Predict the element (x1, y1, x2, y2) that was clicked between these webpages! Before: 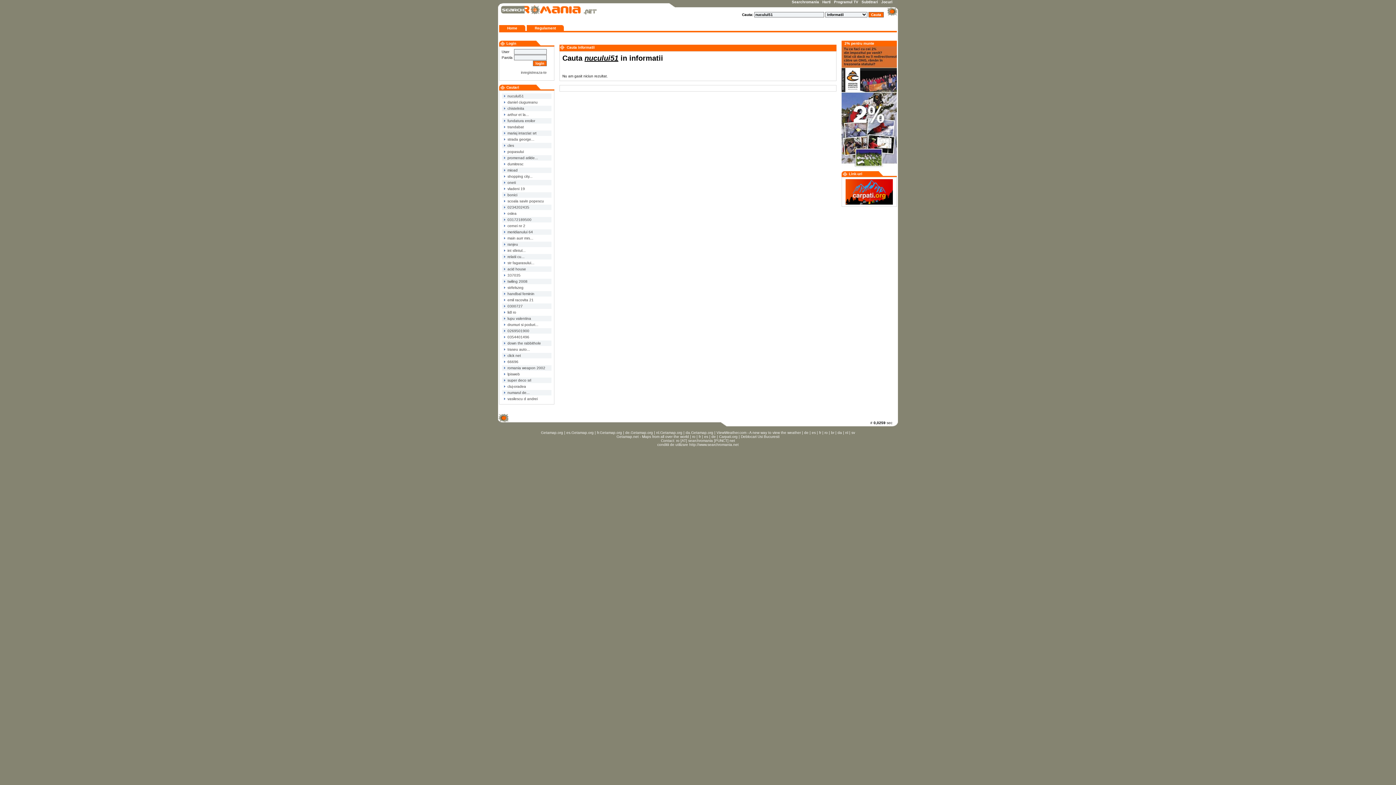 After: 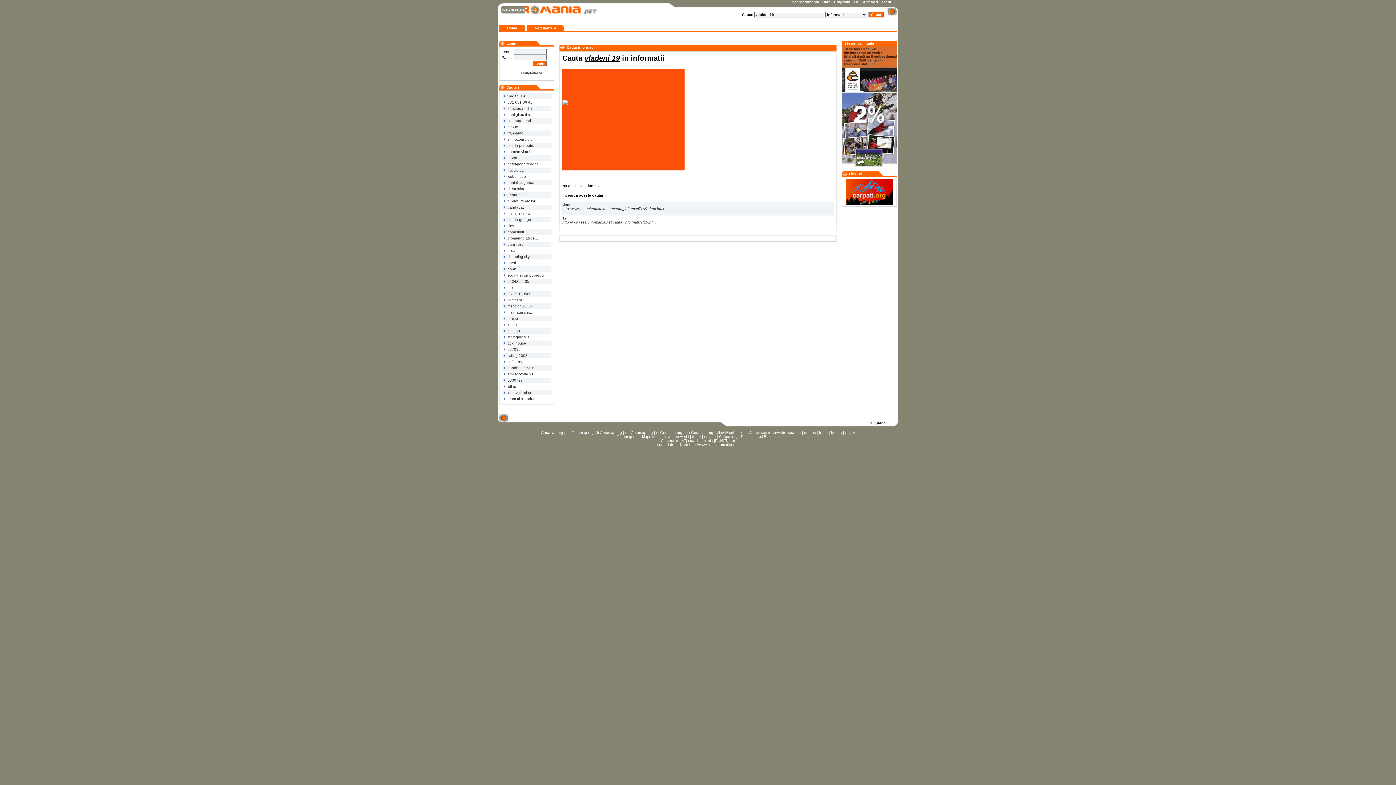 Action: bbox: (502, 186, 525, 190) label:  vladeni 19